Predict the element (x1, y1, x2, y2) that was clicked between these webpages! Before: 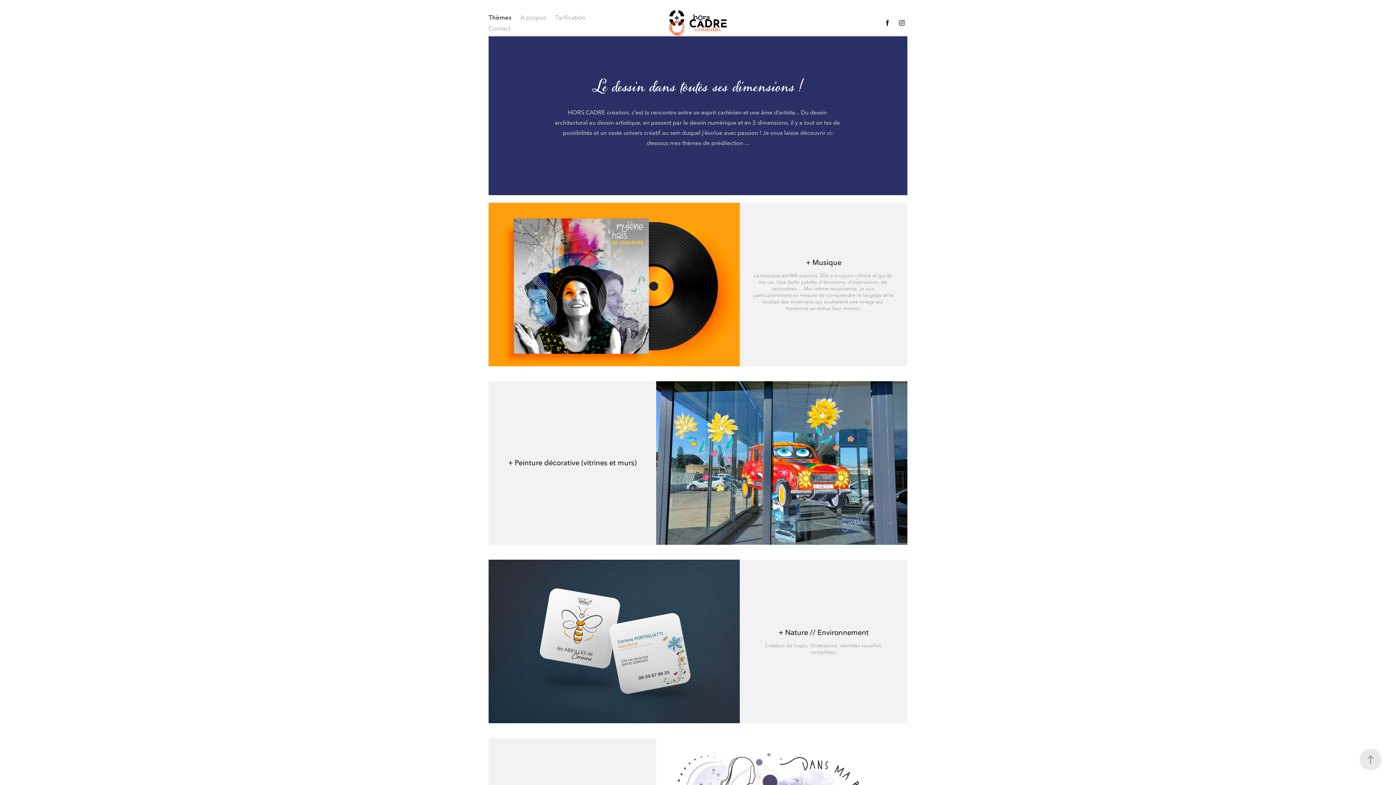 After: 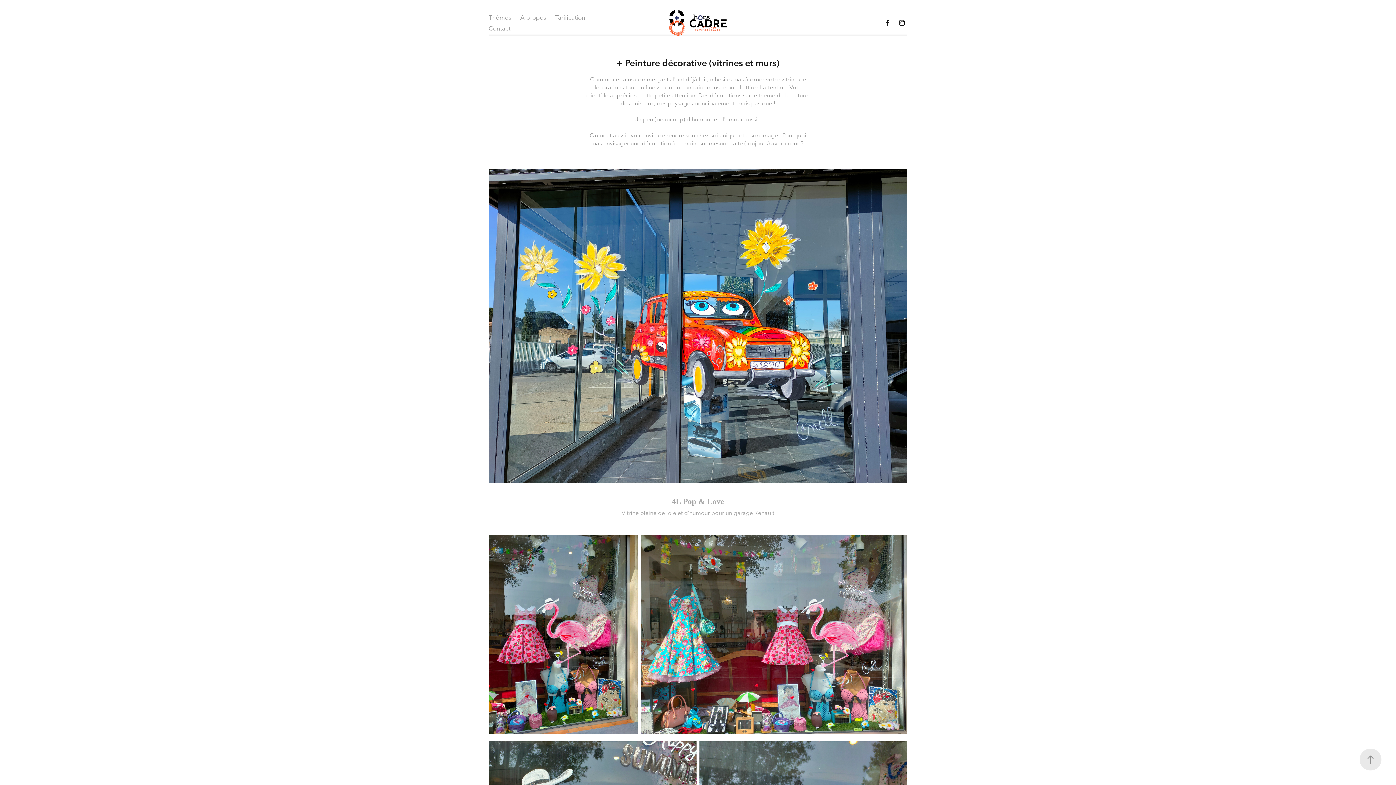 Action: bbox: (488, 381, 907, 545) label: + Peinture décorative (vitrines et murs)